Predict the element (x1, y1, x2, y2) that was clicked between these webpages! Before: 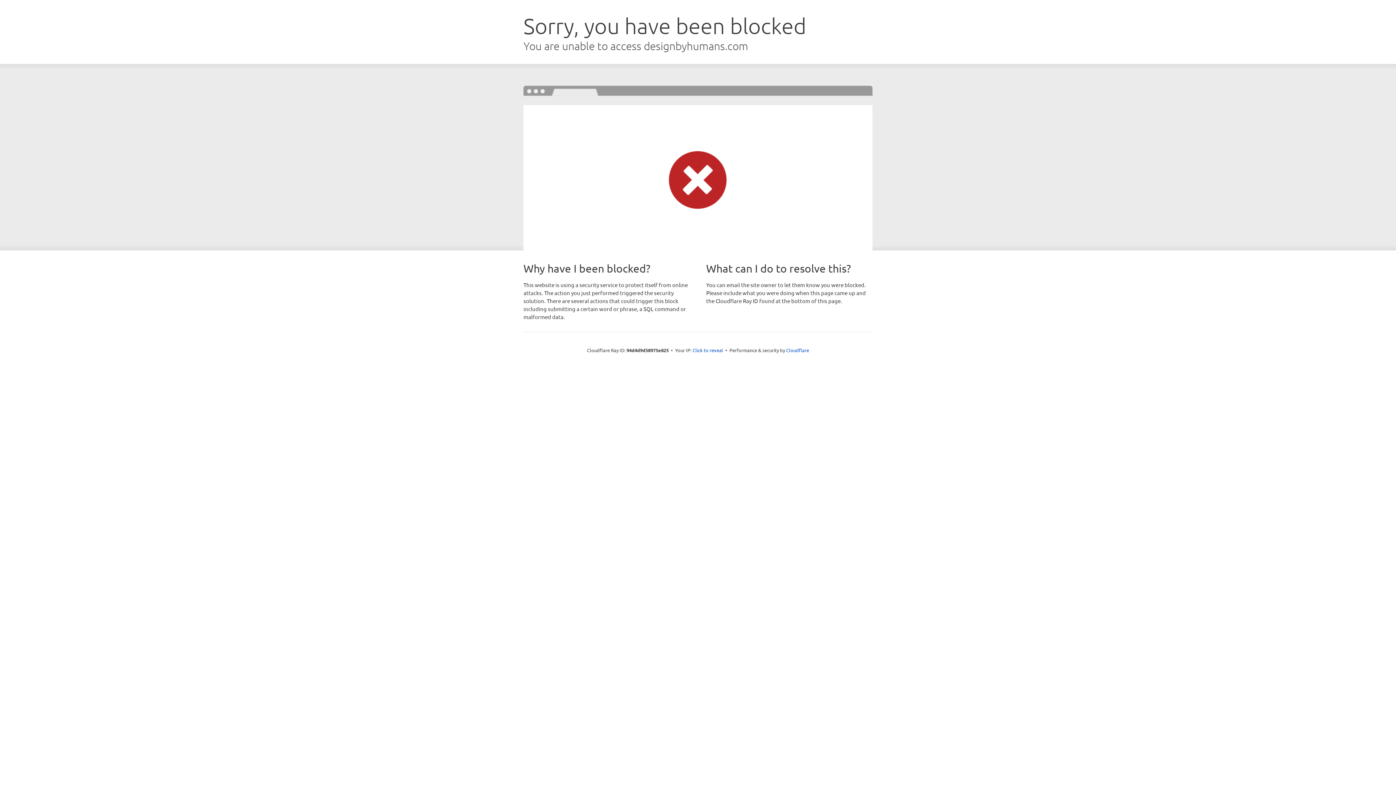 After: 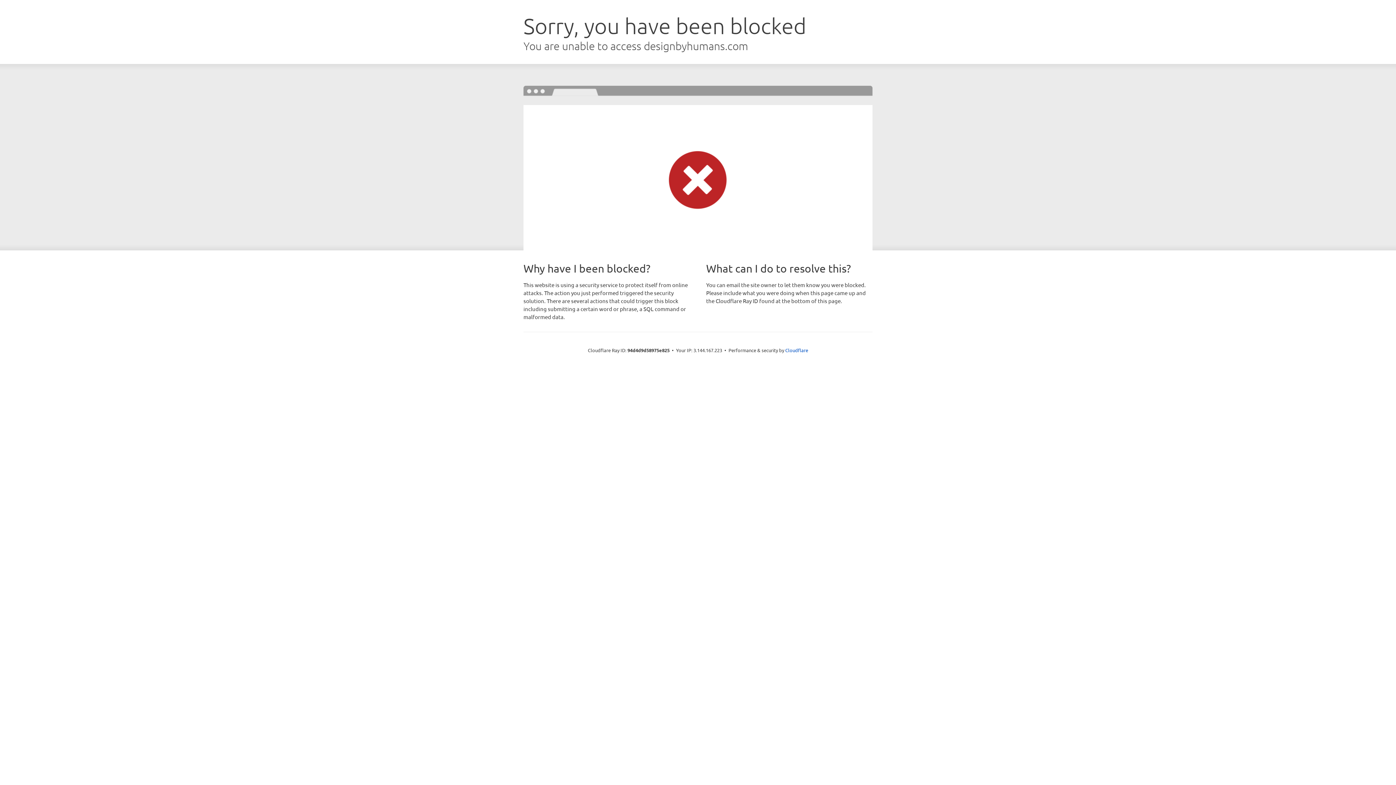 Action: bbox: (692, 346, 723, 353) label: Click to reveal